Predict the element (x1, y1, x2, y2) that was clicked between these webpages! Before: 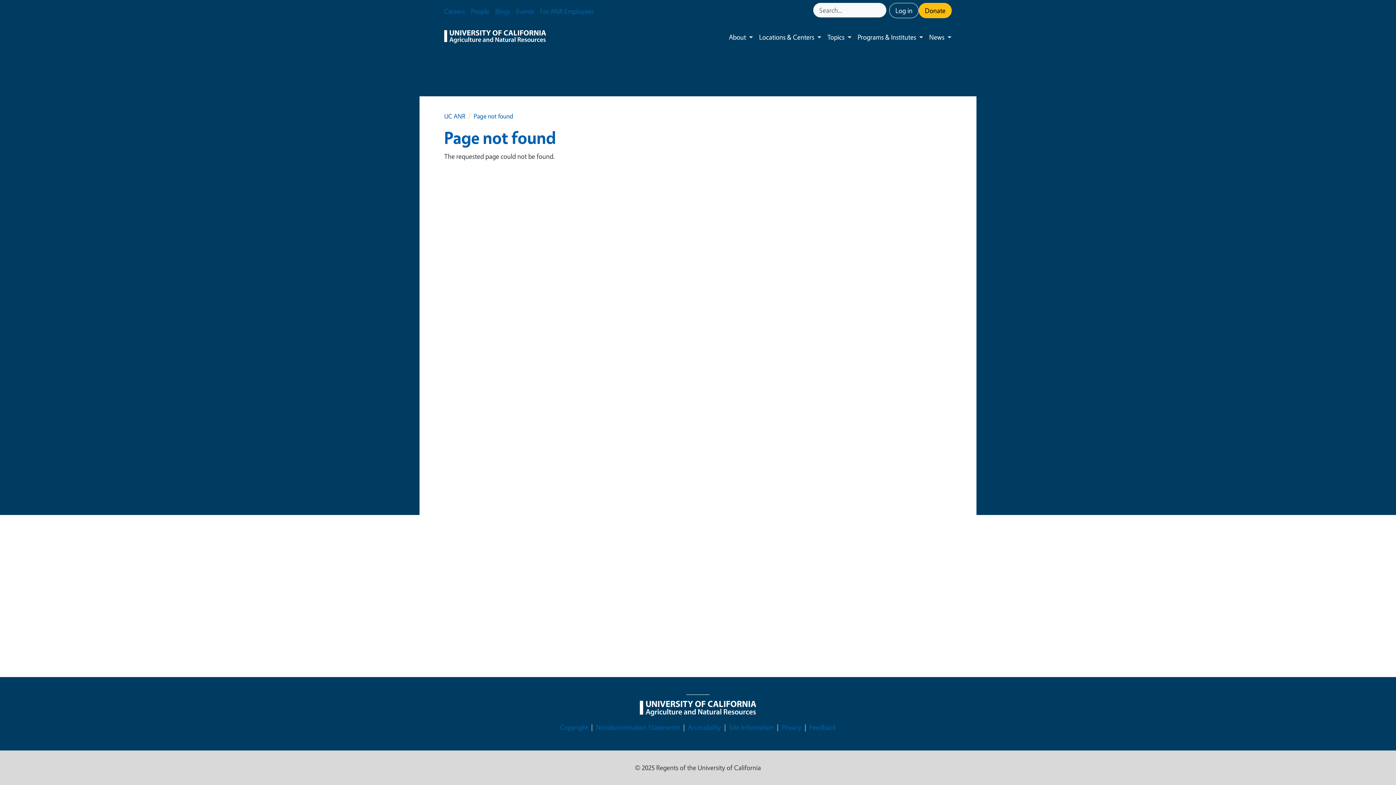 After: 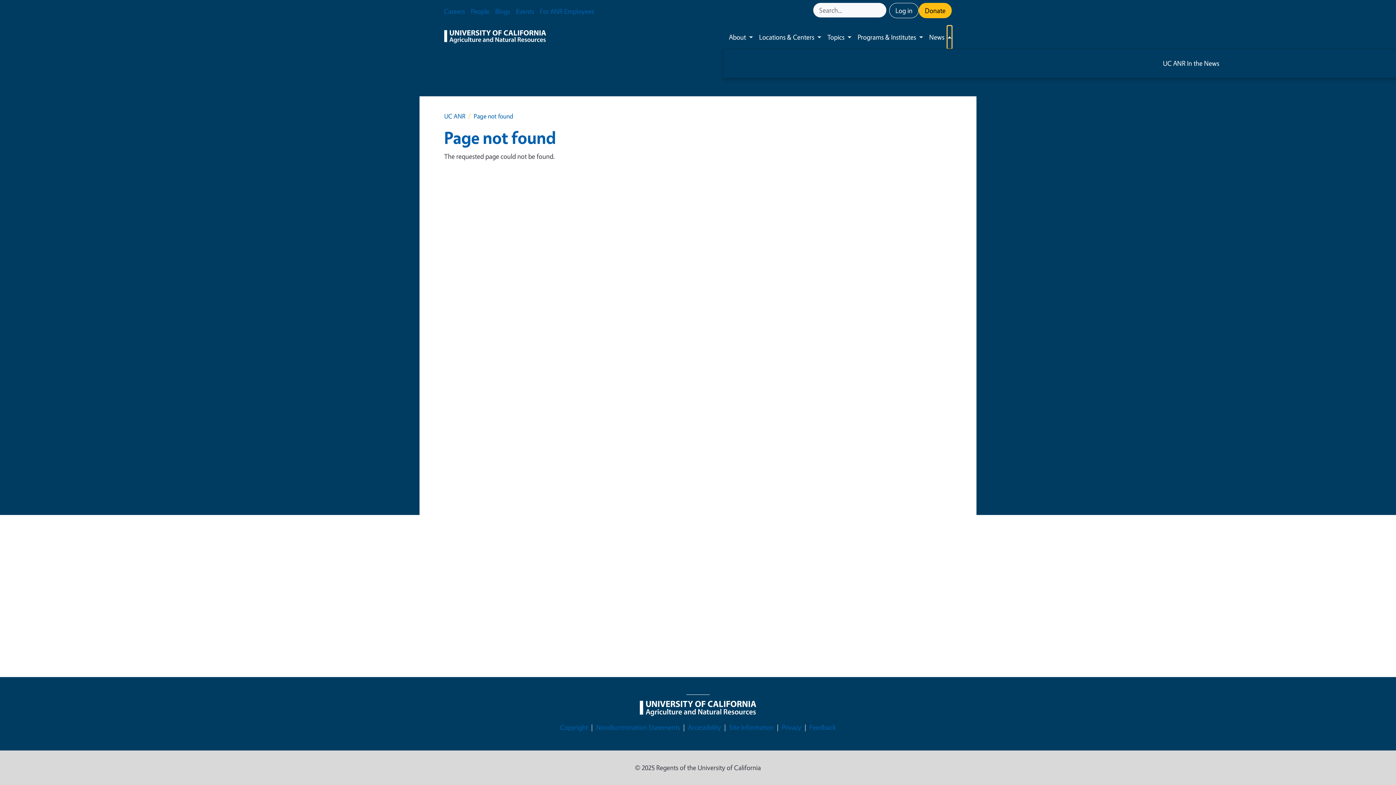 Action: label: Toggle submenu bbox: (947, 25, 952, 48)